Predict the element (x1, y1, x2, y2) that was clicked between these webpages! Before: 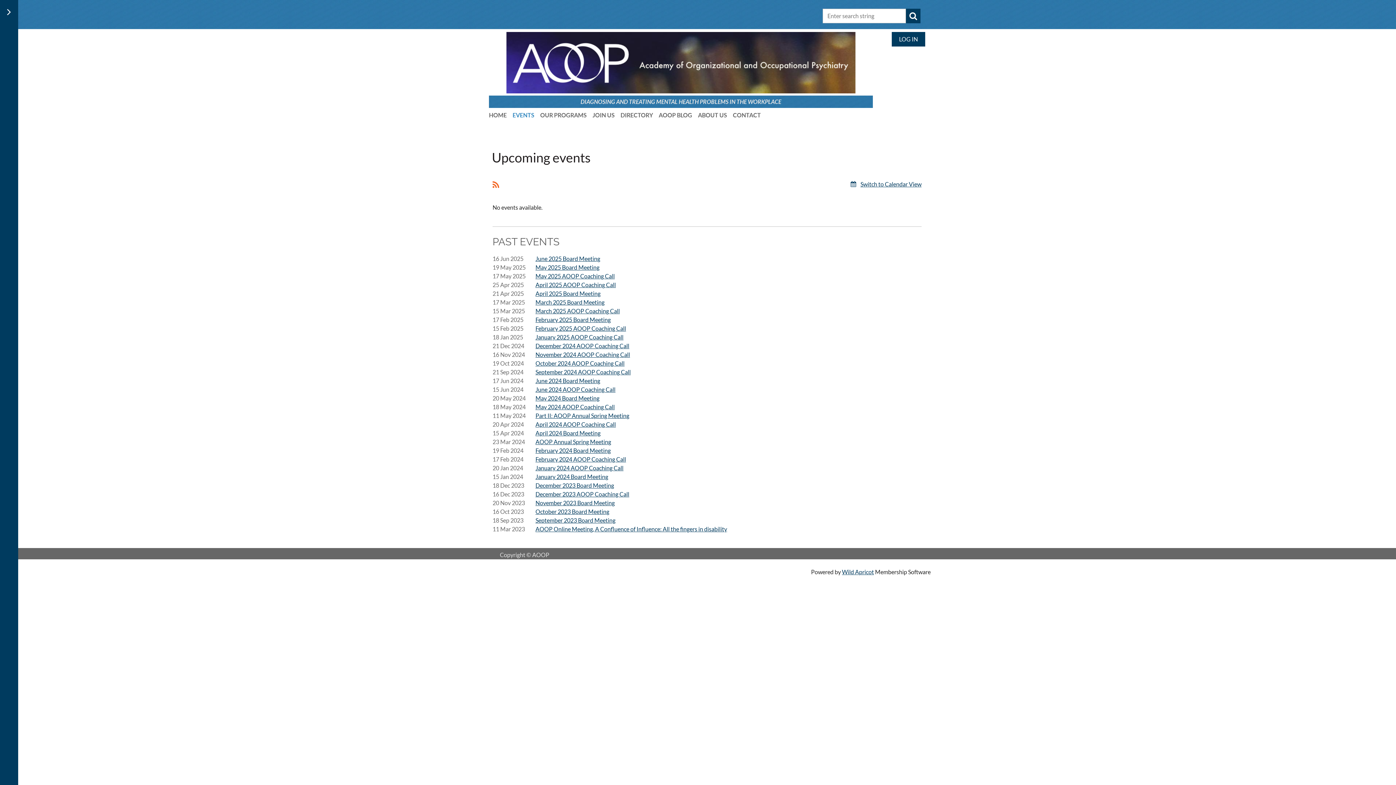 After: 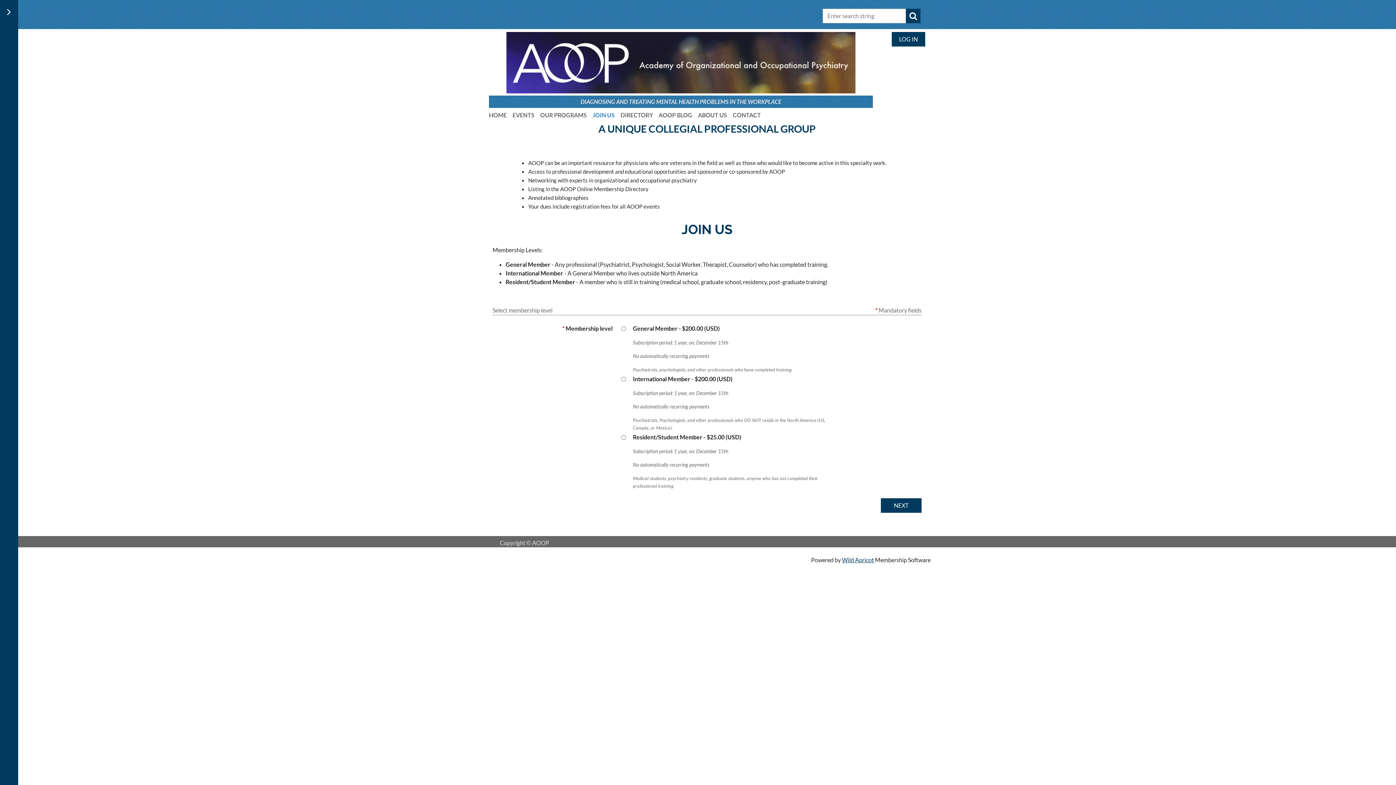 Action: bbox: (592, 108, 620, 122) label: JOIN US